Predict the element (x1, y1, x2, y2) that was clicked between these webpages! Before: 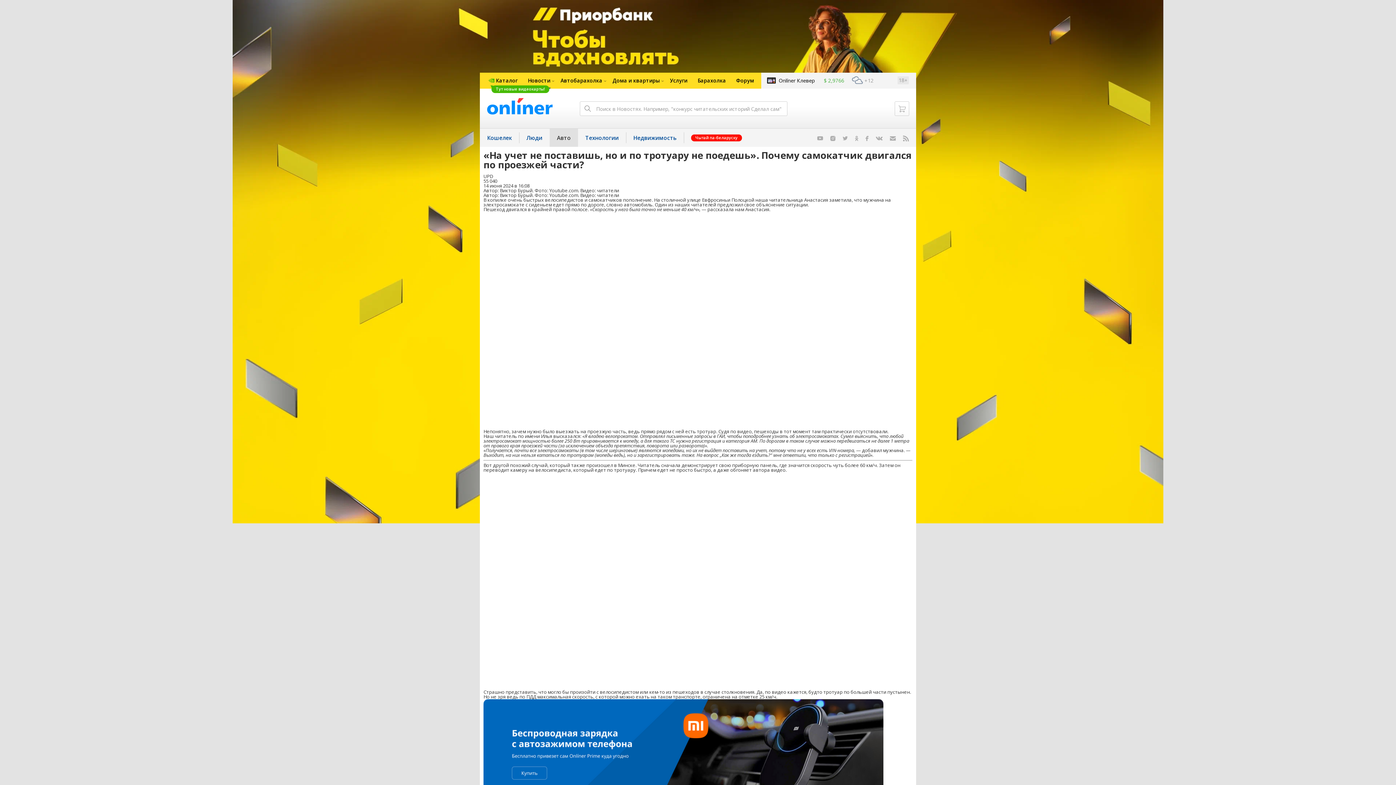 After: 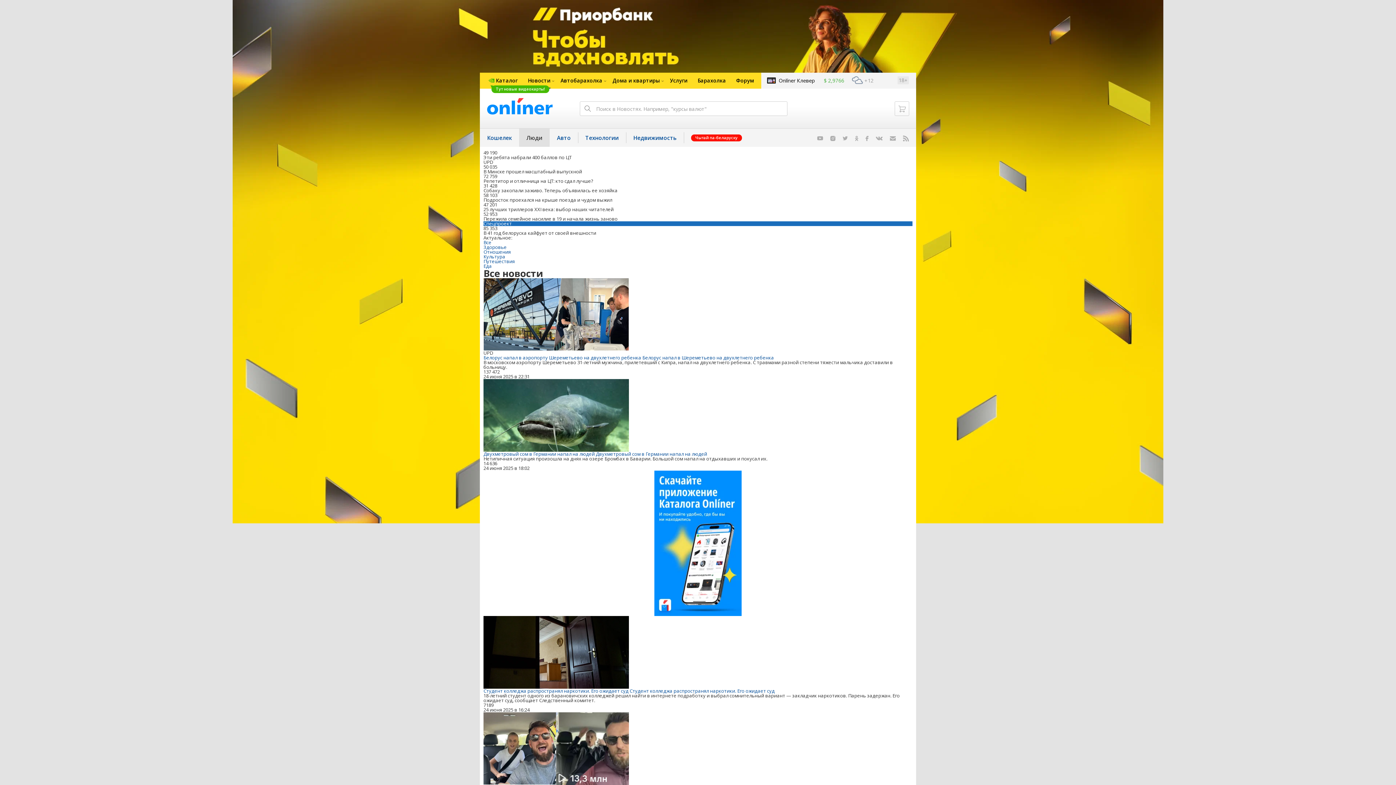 Action: label: Люди bbox: (519, 128, 549, 146)